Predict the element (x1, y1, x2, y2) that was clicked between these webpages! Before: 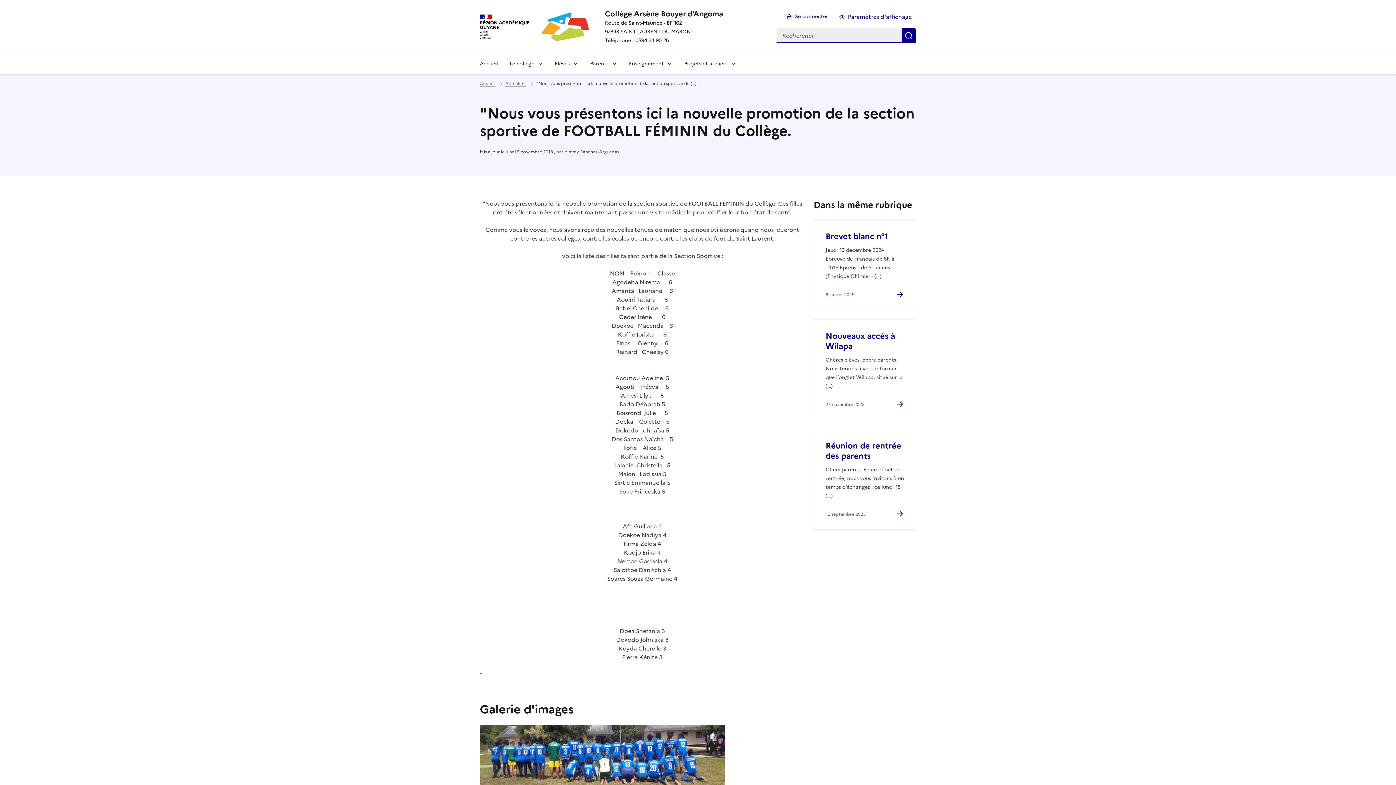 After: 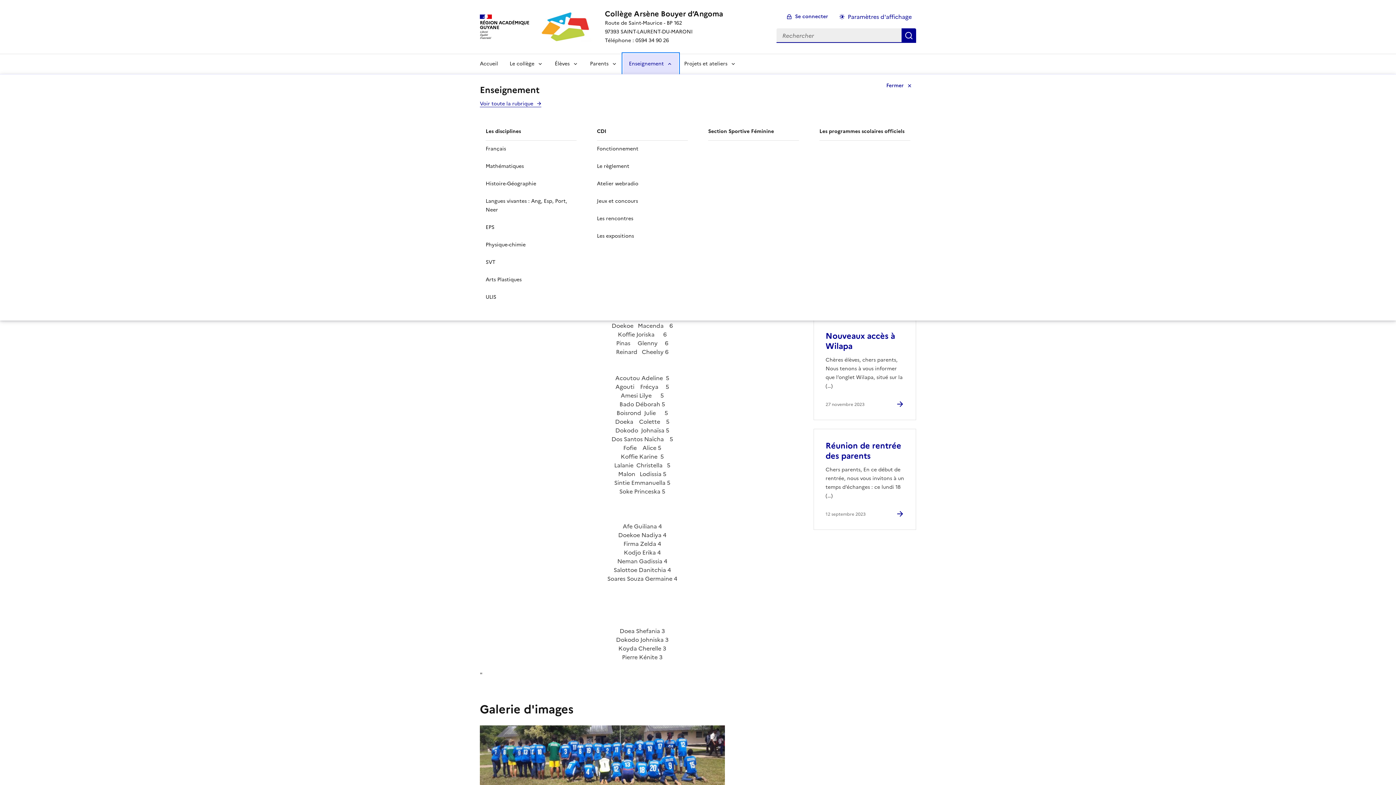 Action: bbox: (623, 53, 678, 74) label: Déplier la rubrique Enseignement